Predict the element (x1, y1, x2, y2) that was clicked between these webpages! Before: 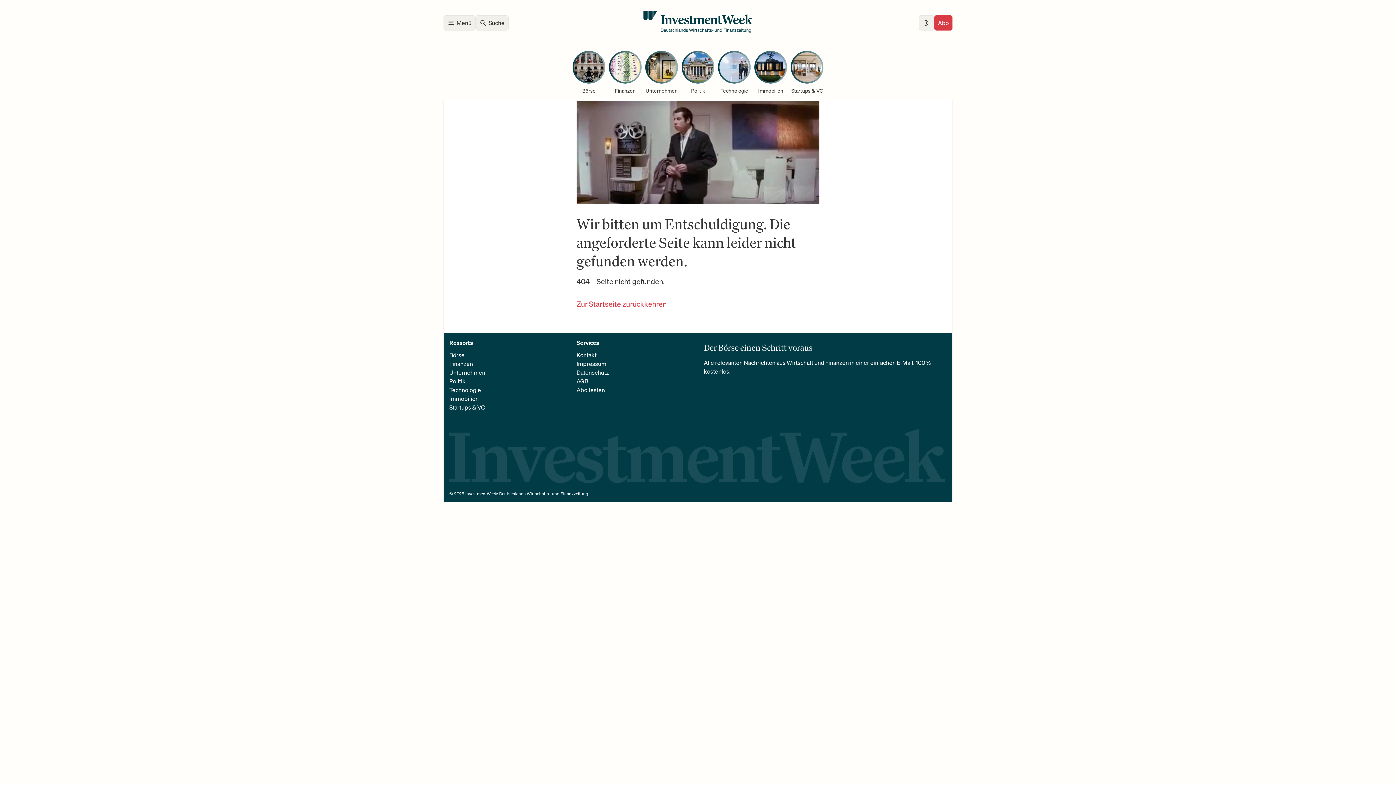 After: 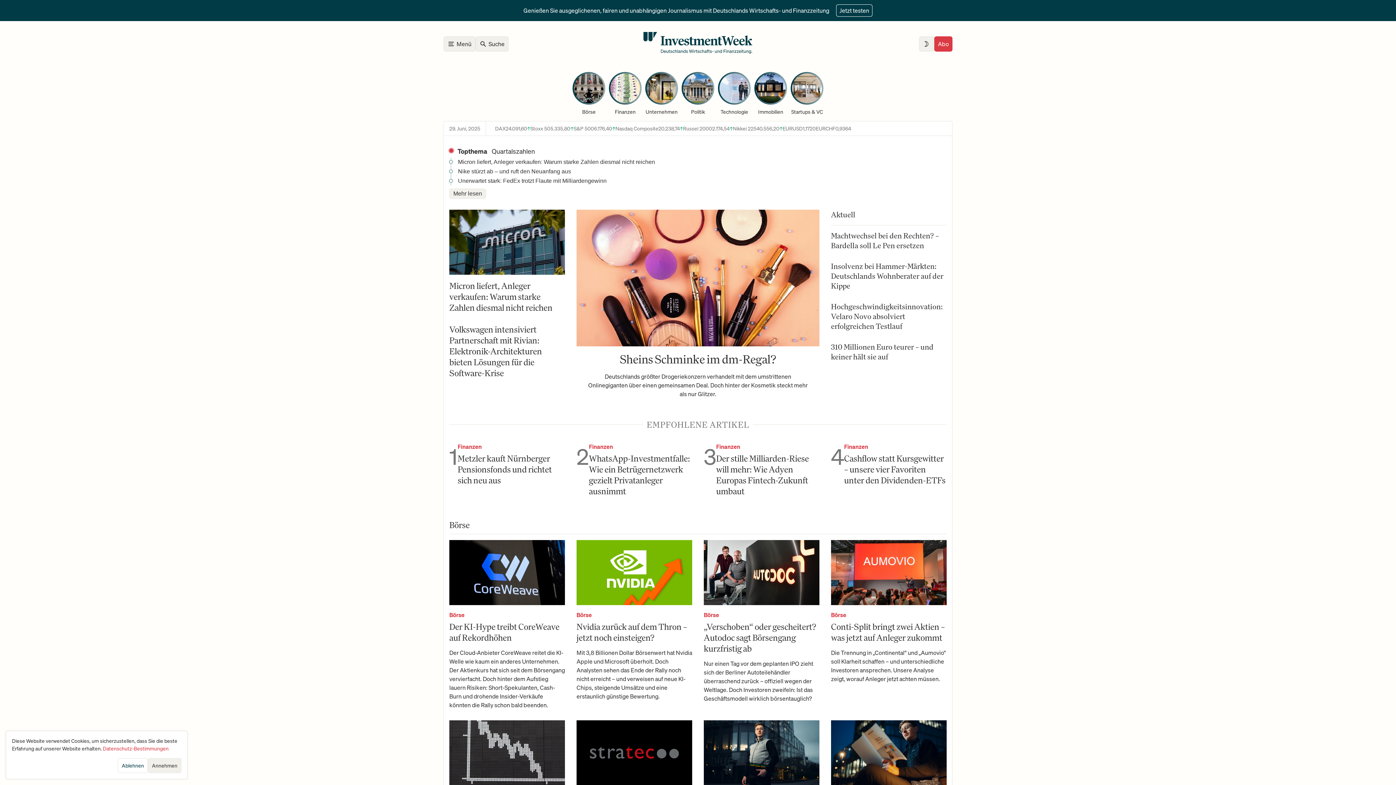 Action: bbox: (576, 299, 666, 309) label: Zur Startseite zurückkehren